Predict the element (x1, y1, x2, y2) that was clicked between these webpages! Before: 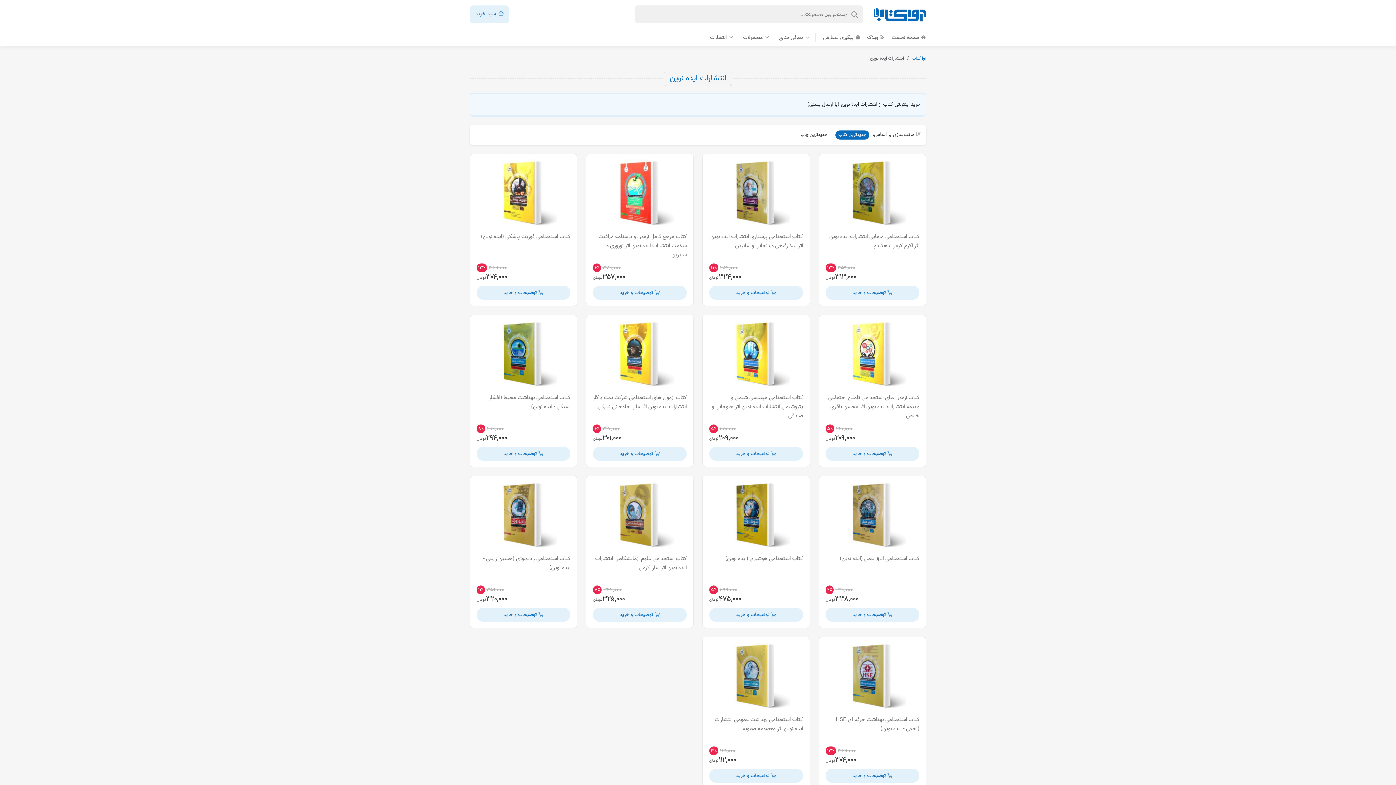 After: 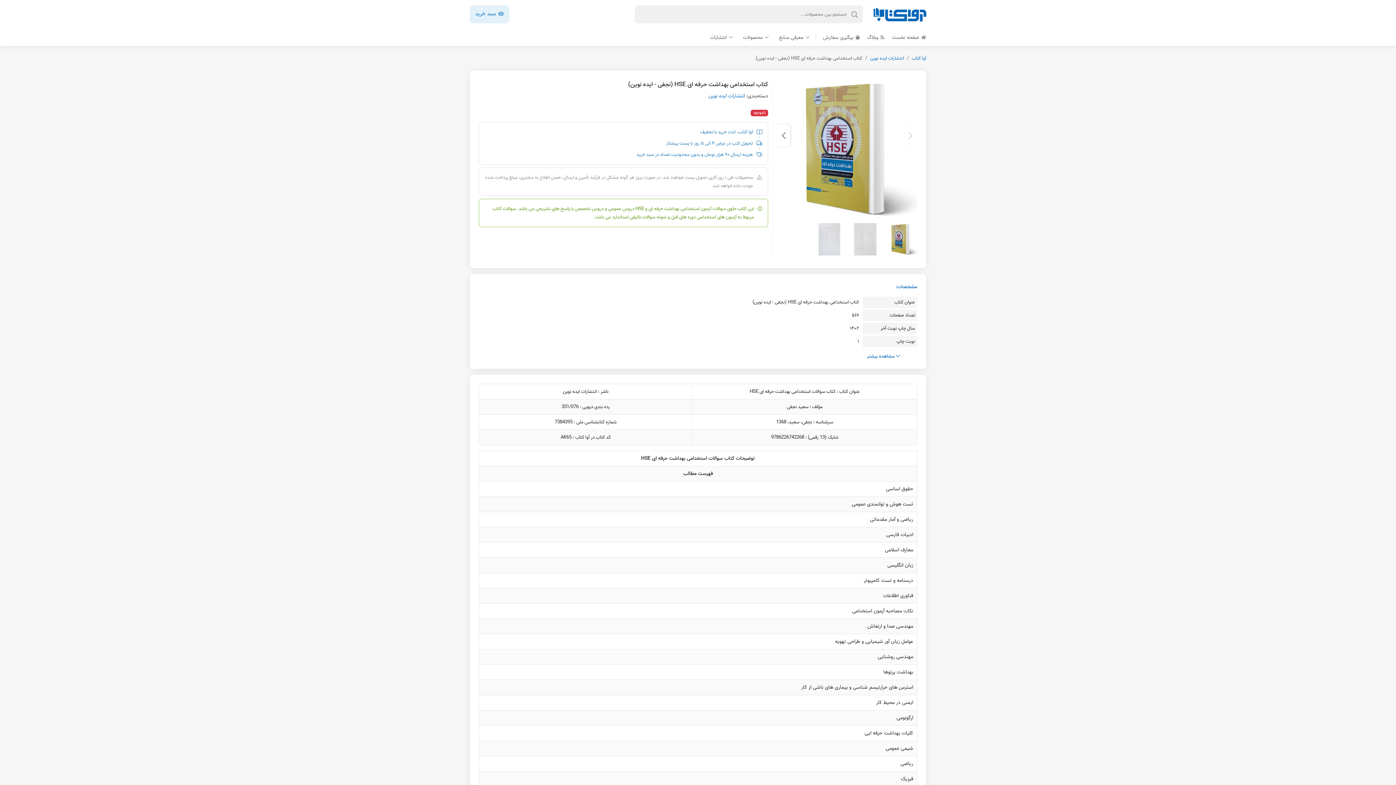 Action: label: کتاب استخدامی بهداشت حرفه ای HSE (نجفی - ایده نوین)
۳۴۹,۰۰۰ ۱۳٪
۳۰۴,۰۰۰تومان
 توضیحات و خرید bbox: (818, 637, 926, 789)